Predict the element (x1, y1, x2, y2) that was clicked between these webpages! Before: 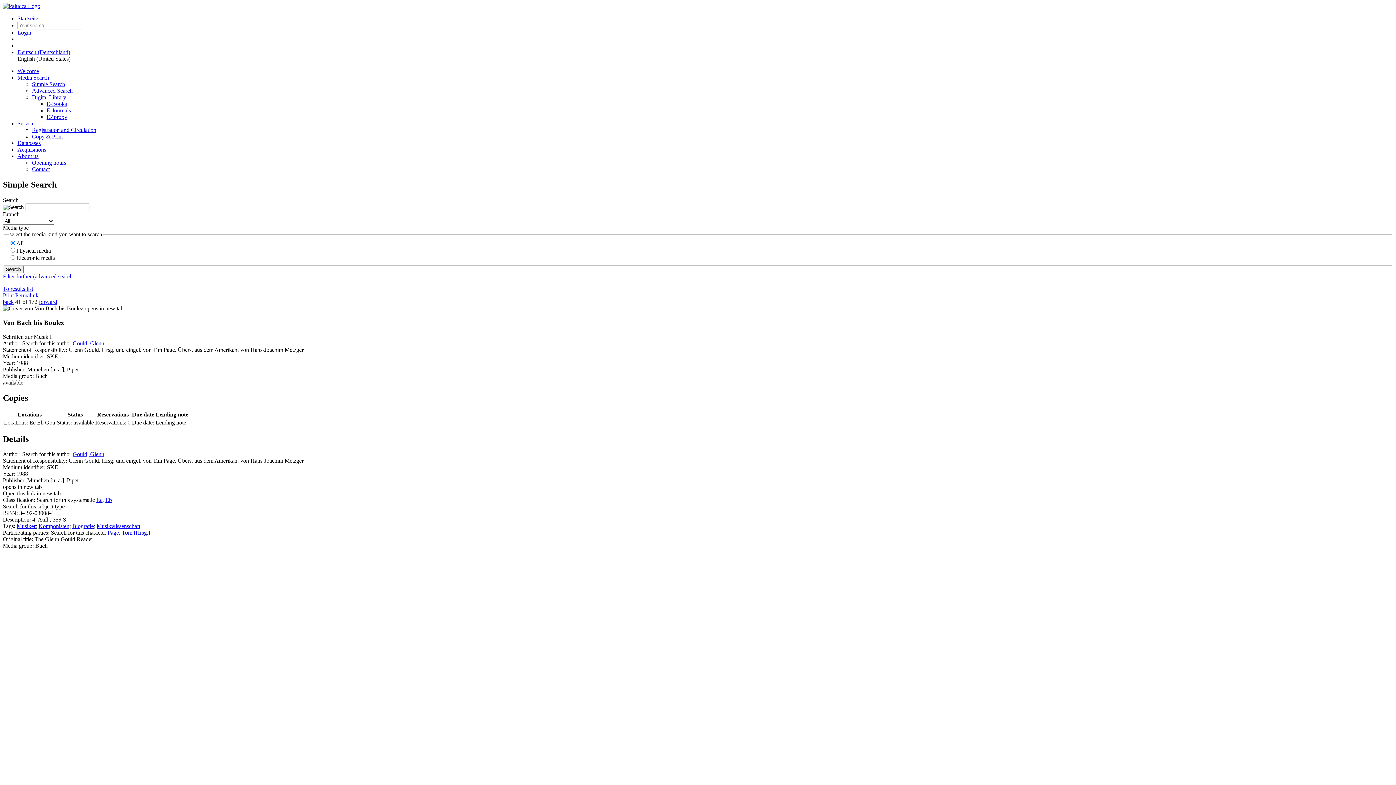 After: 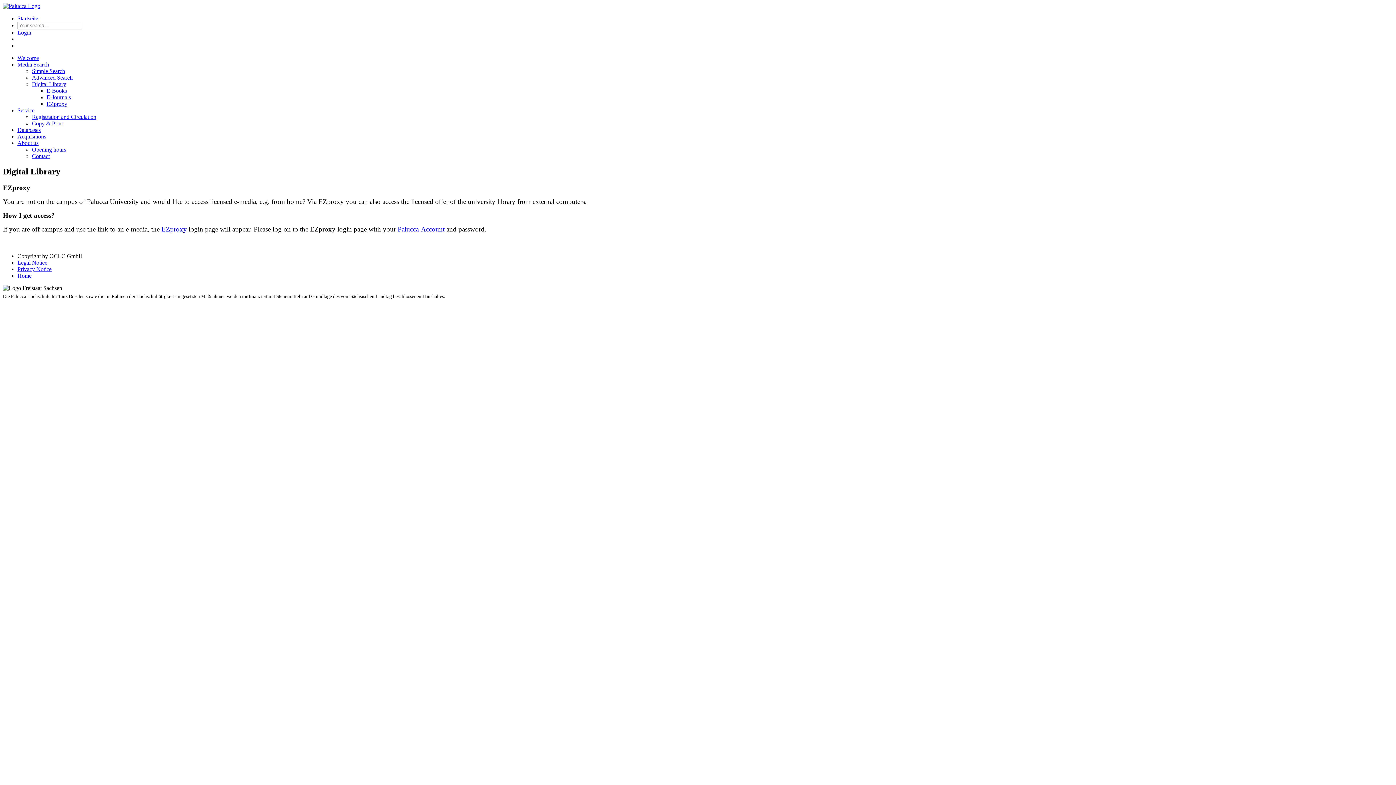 Action: bbox: (46, 113, 67, 120) label: EZproxy